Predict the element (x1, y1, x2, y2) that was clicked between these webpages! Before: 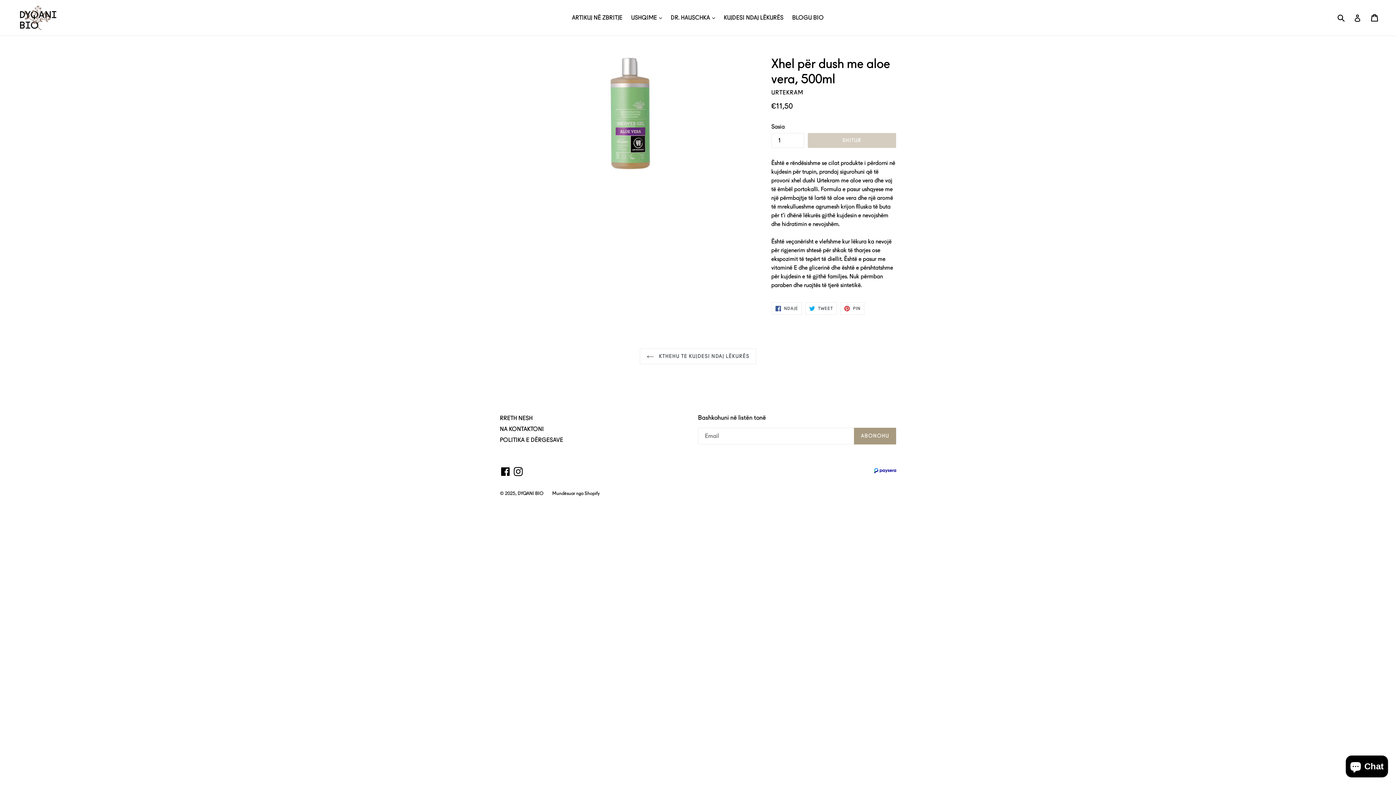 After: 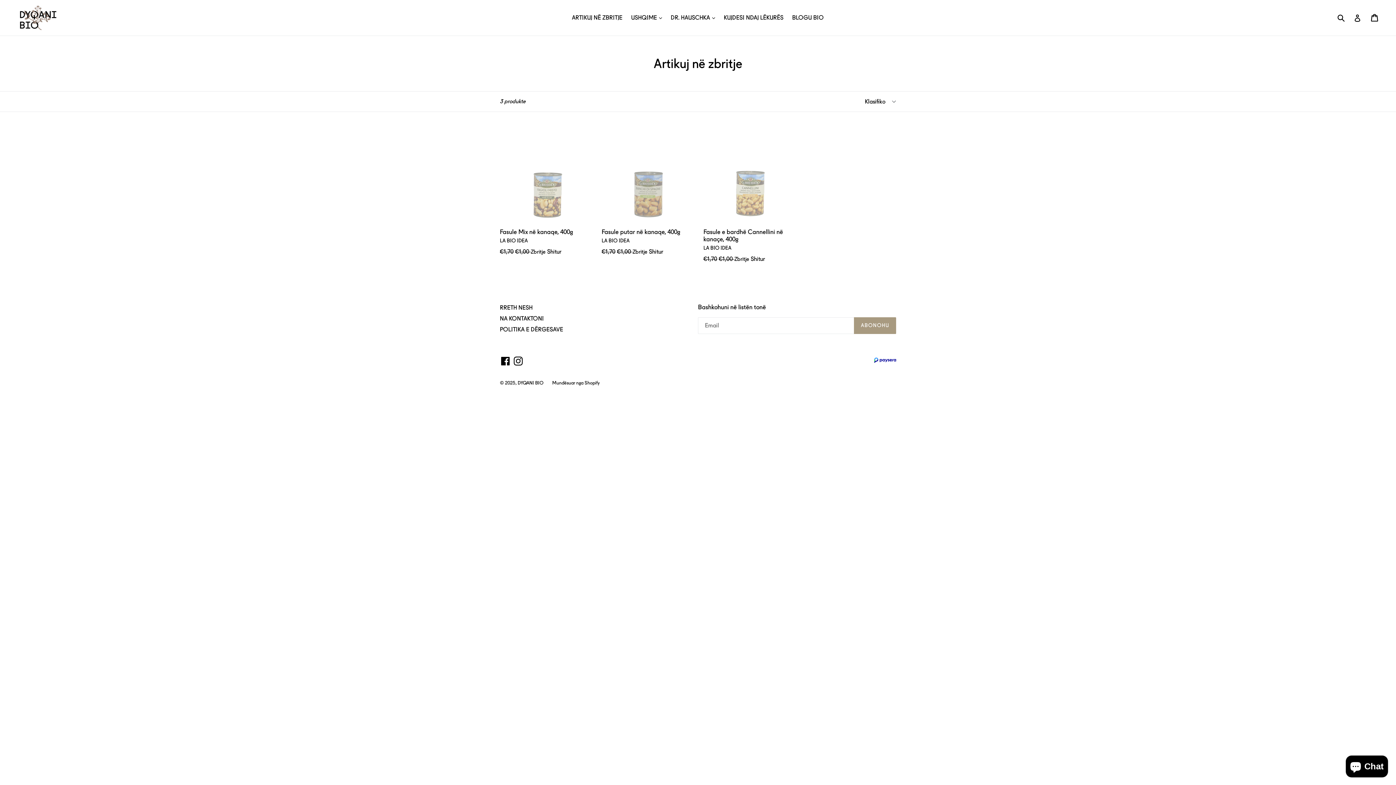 Action: bbox: (568, 12, 626, 23) label: ARTIKUJ NË ZBRITJE